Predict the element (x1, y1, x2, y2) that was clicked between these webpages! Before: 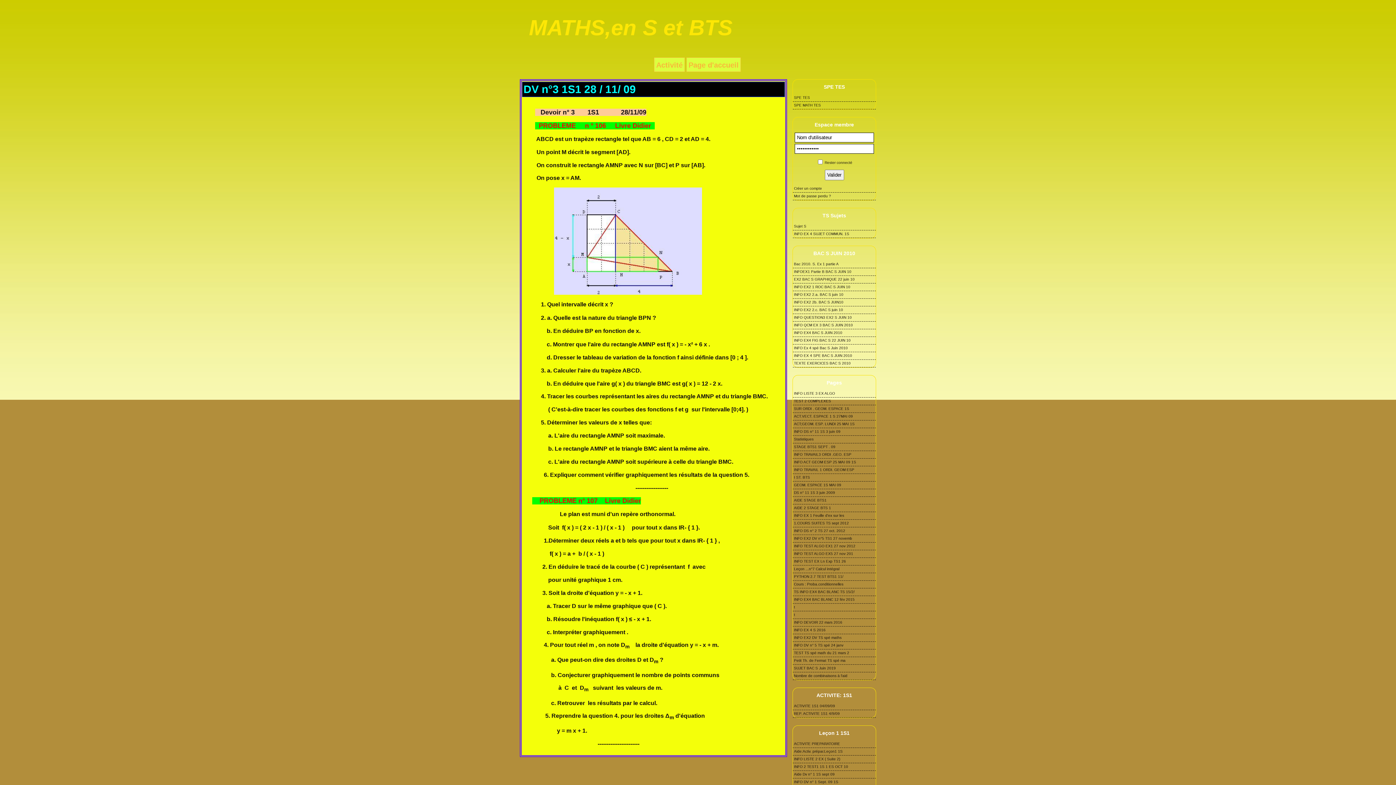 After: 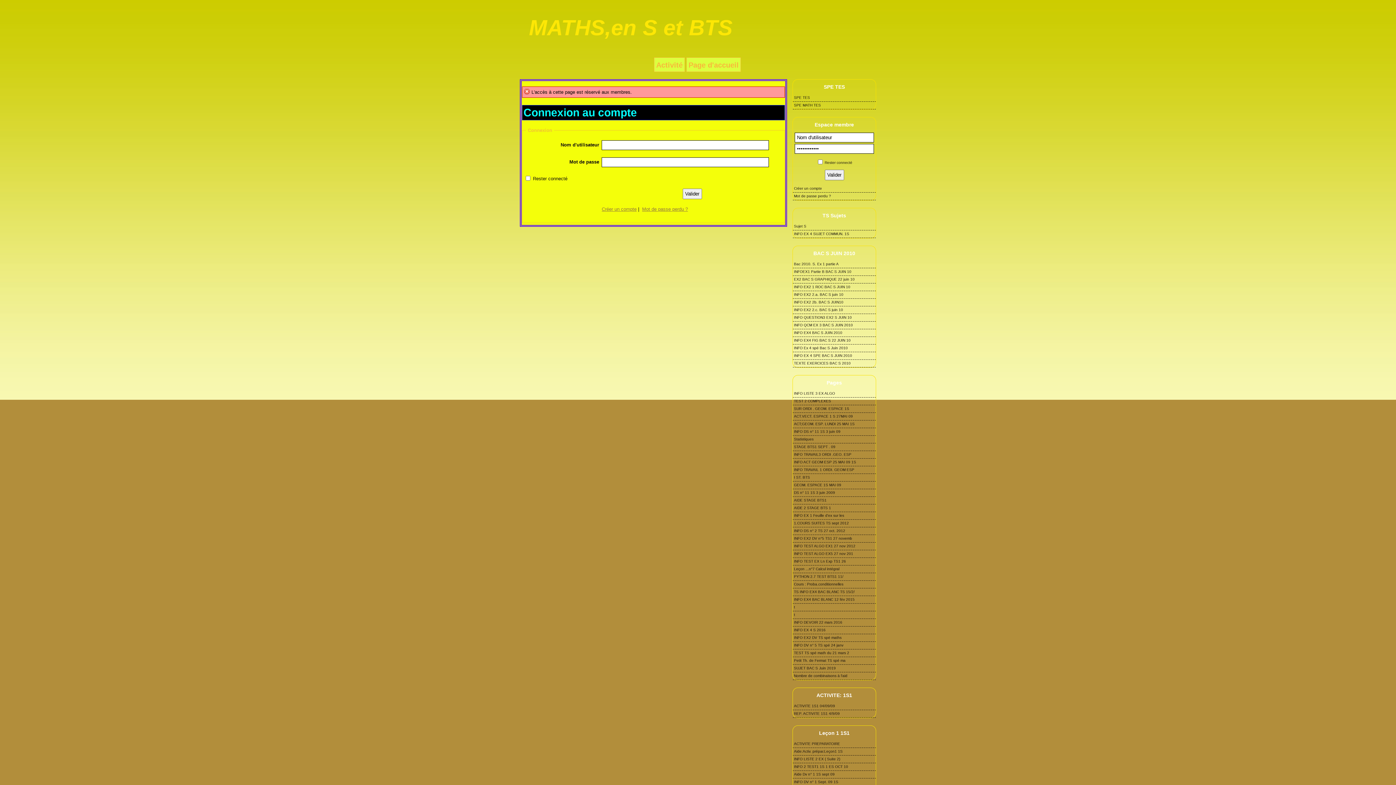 Action: label: Sujet S bbox: (793, 222, 876, 230)